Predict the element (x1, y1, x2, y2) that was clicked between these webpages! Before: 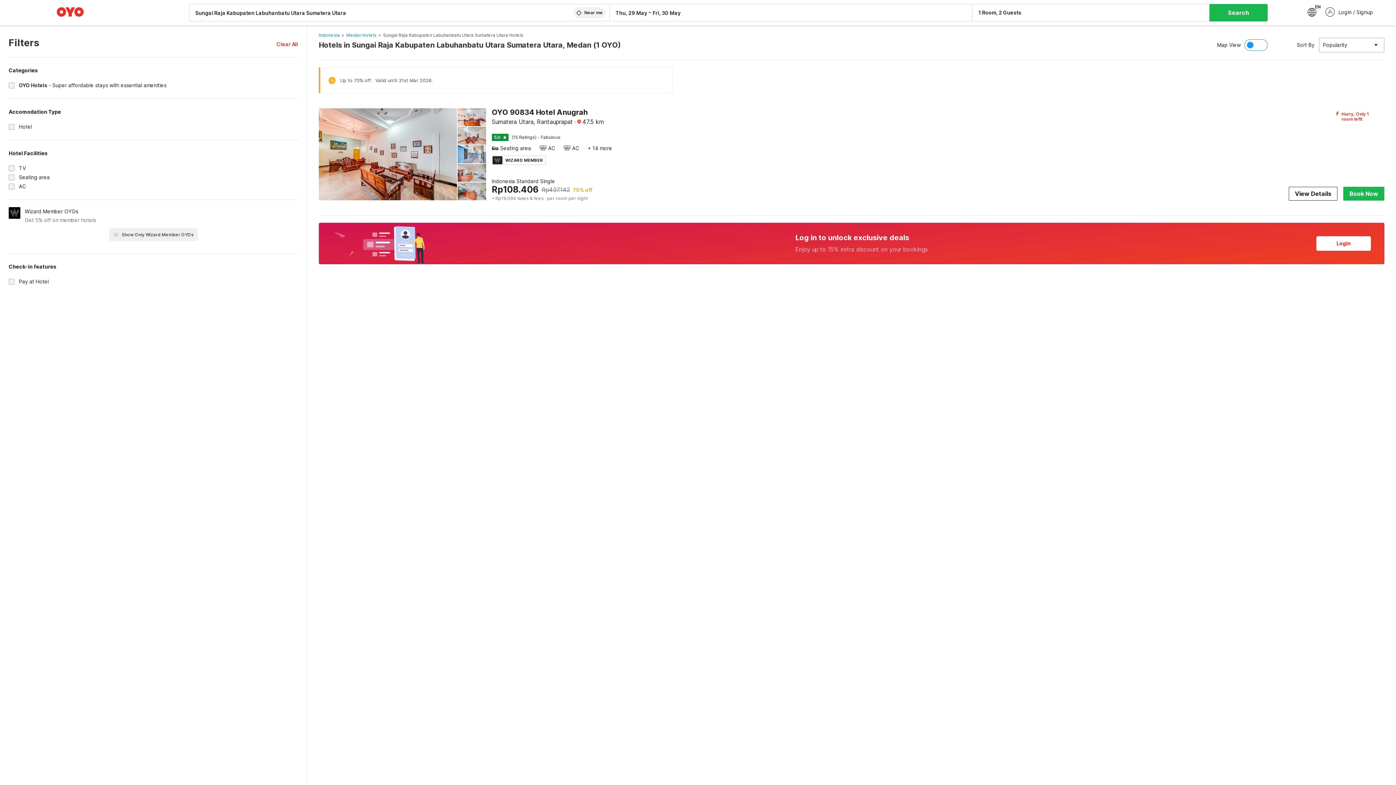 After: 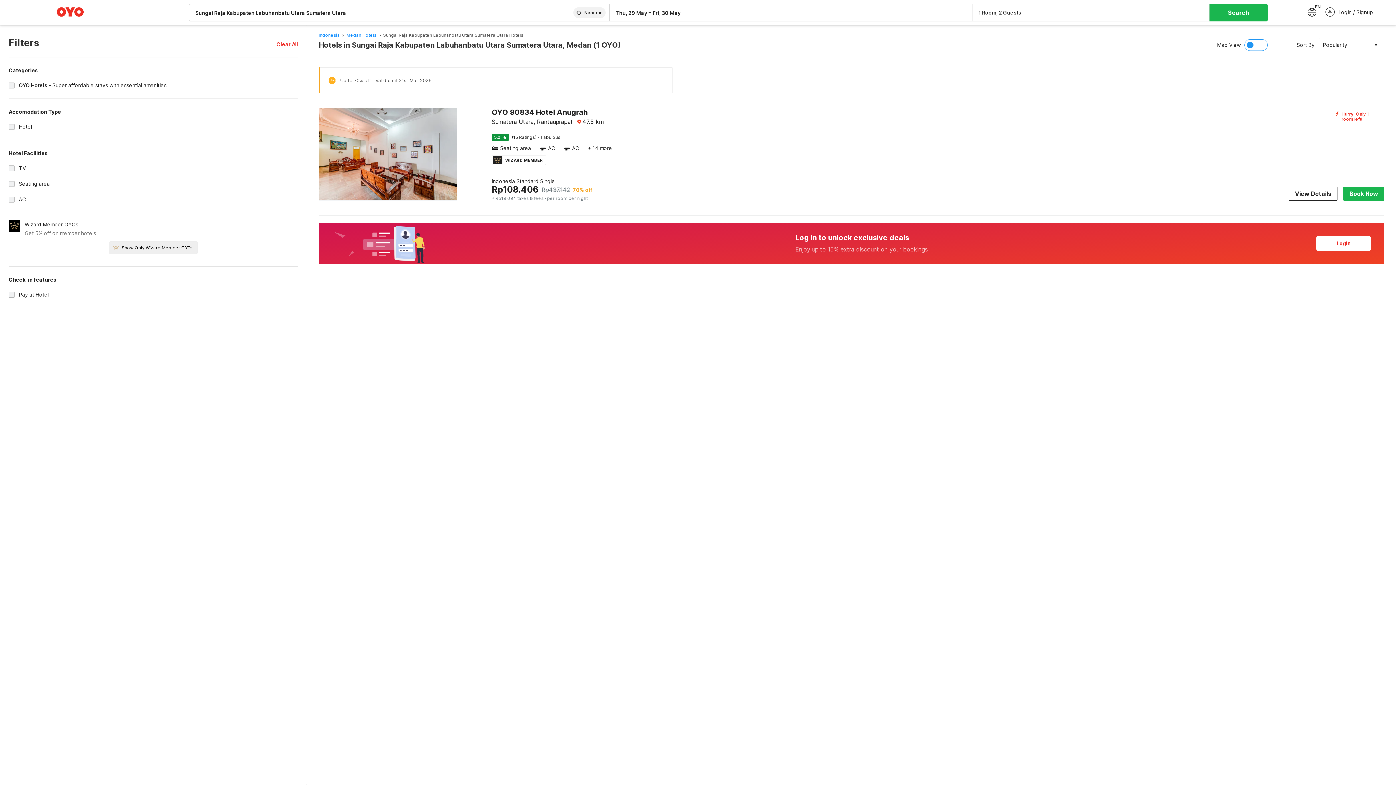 Action: label: Show Only Wizard Member OYOs bbox: (109, 228, 197, 241)